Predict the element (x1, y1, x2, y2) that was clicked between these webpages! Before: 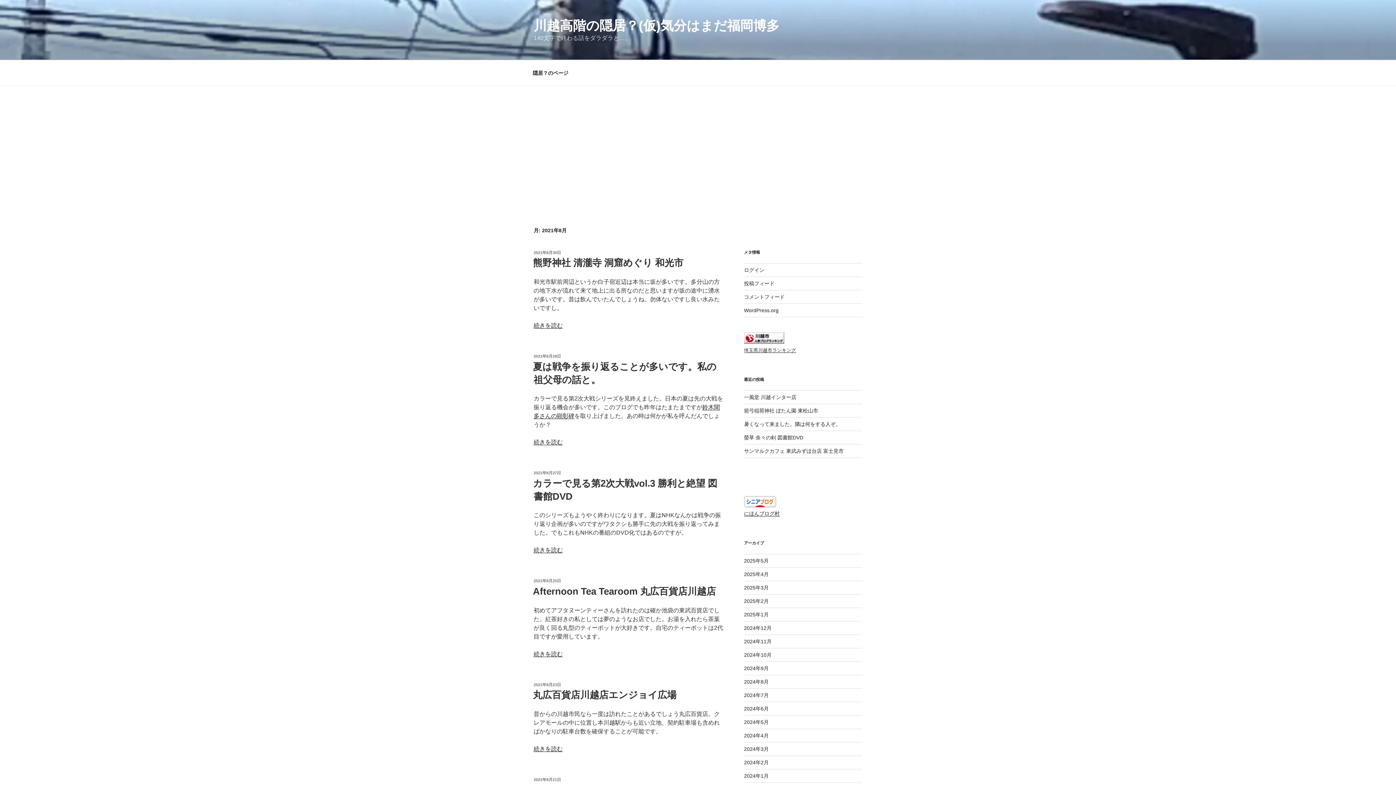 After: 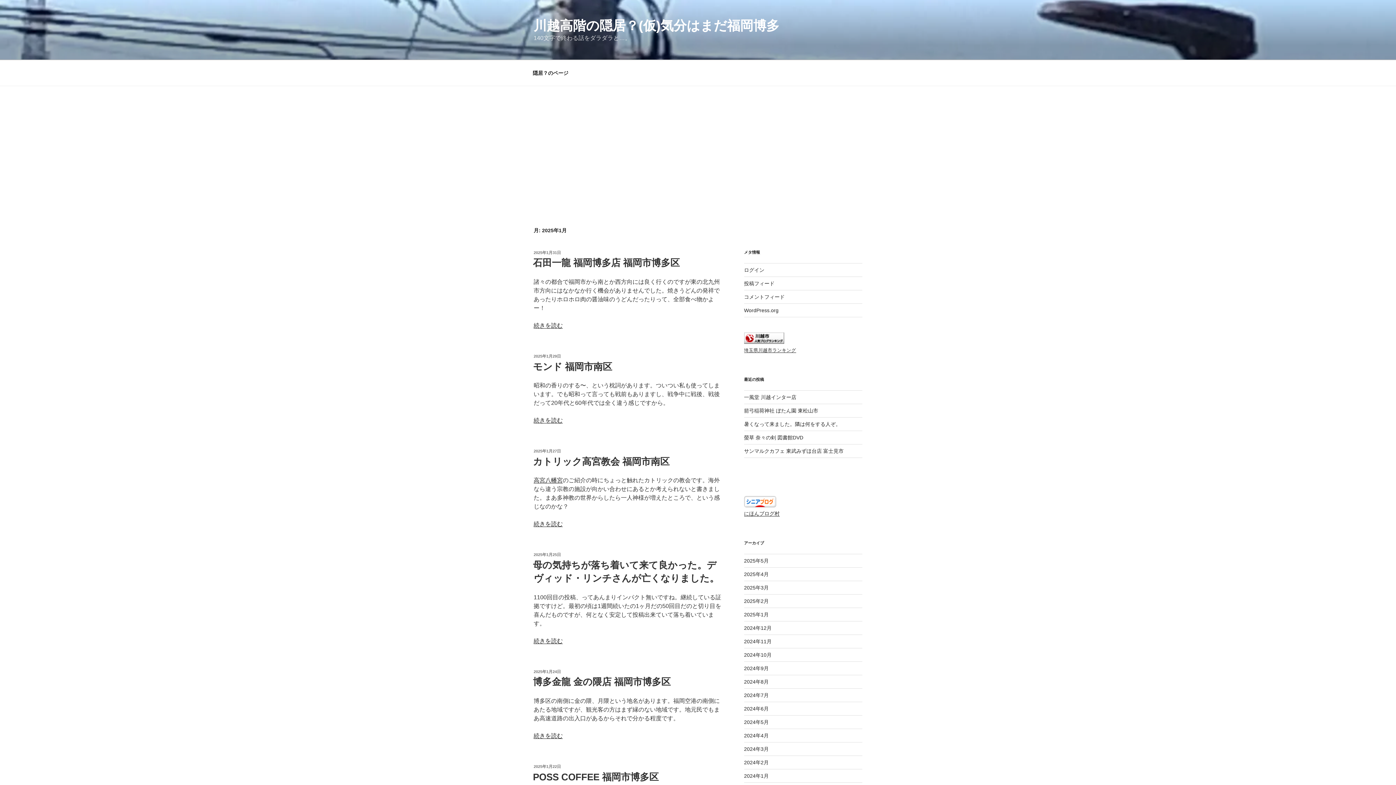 Action: bbox: (744, 611, 768, 617) label: 2025年1月